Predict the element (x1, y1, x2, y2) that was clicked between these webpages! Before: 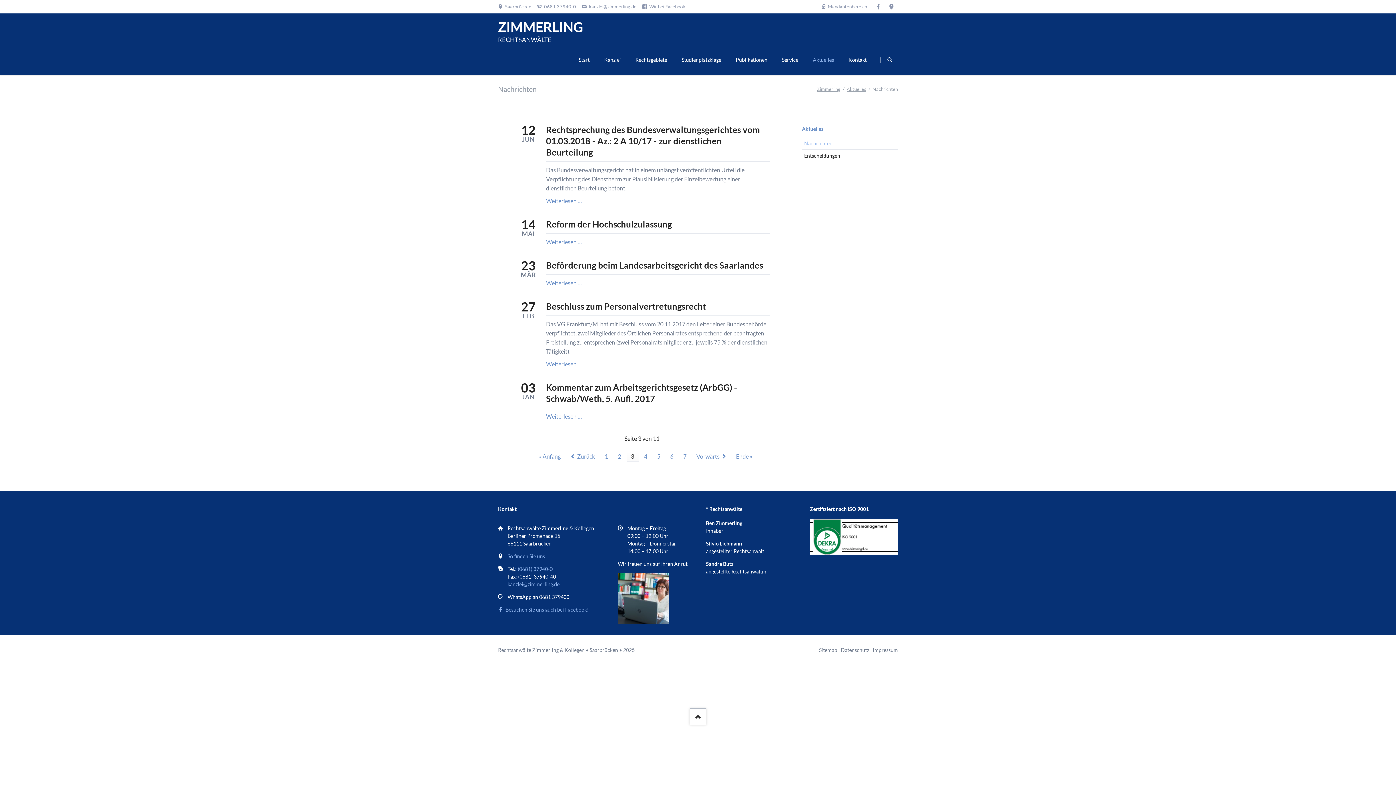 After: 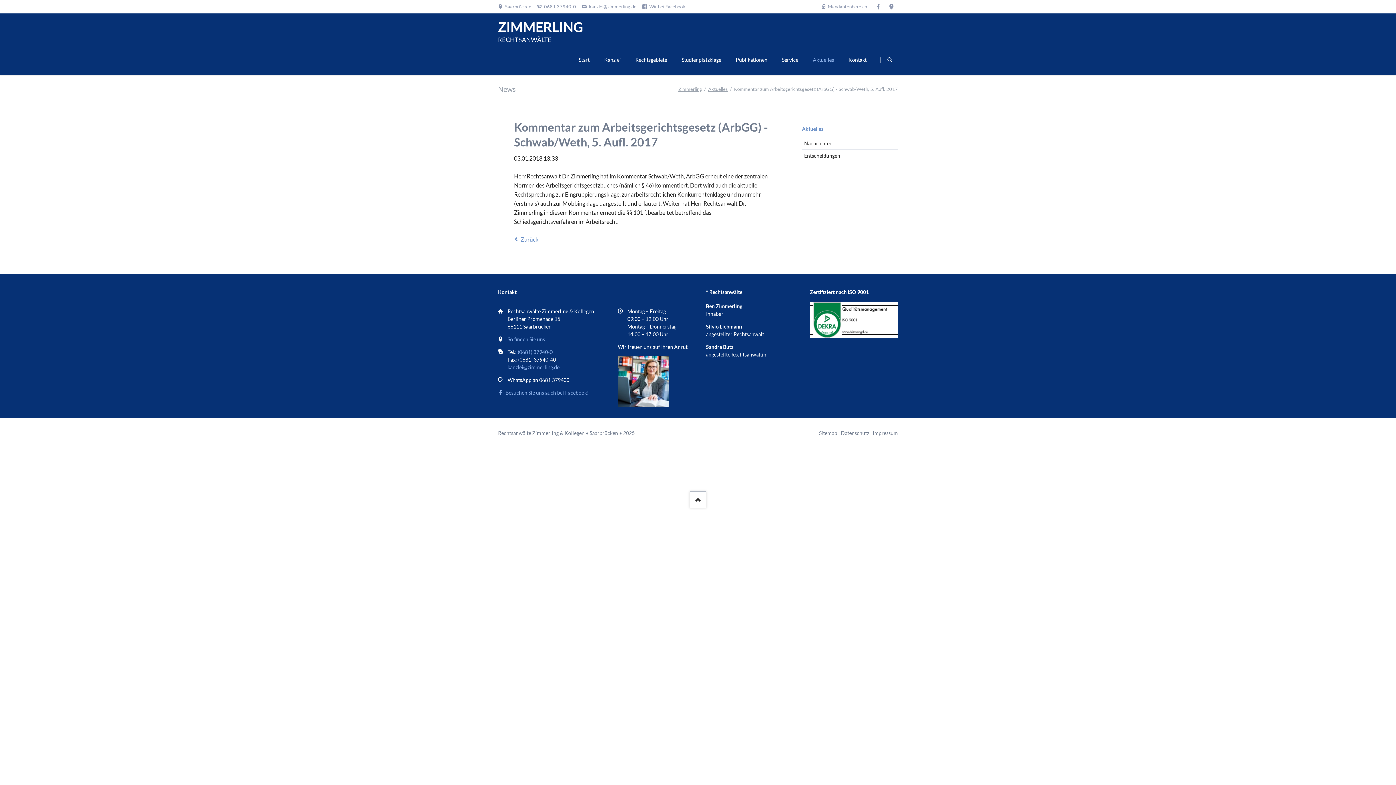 Action: label: Weiterlesen …
Kommentar zum Arbeitsgerichtsgesetz (ArbGG) - Schwab/Weth, 5. Aufl. 2017 bbox: (546, 413, 582, 420)